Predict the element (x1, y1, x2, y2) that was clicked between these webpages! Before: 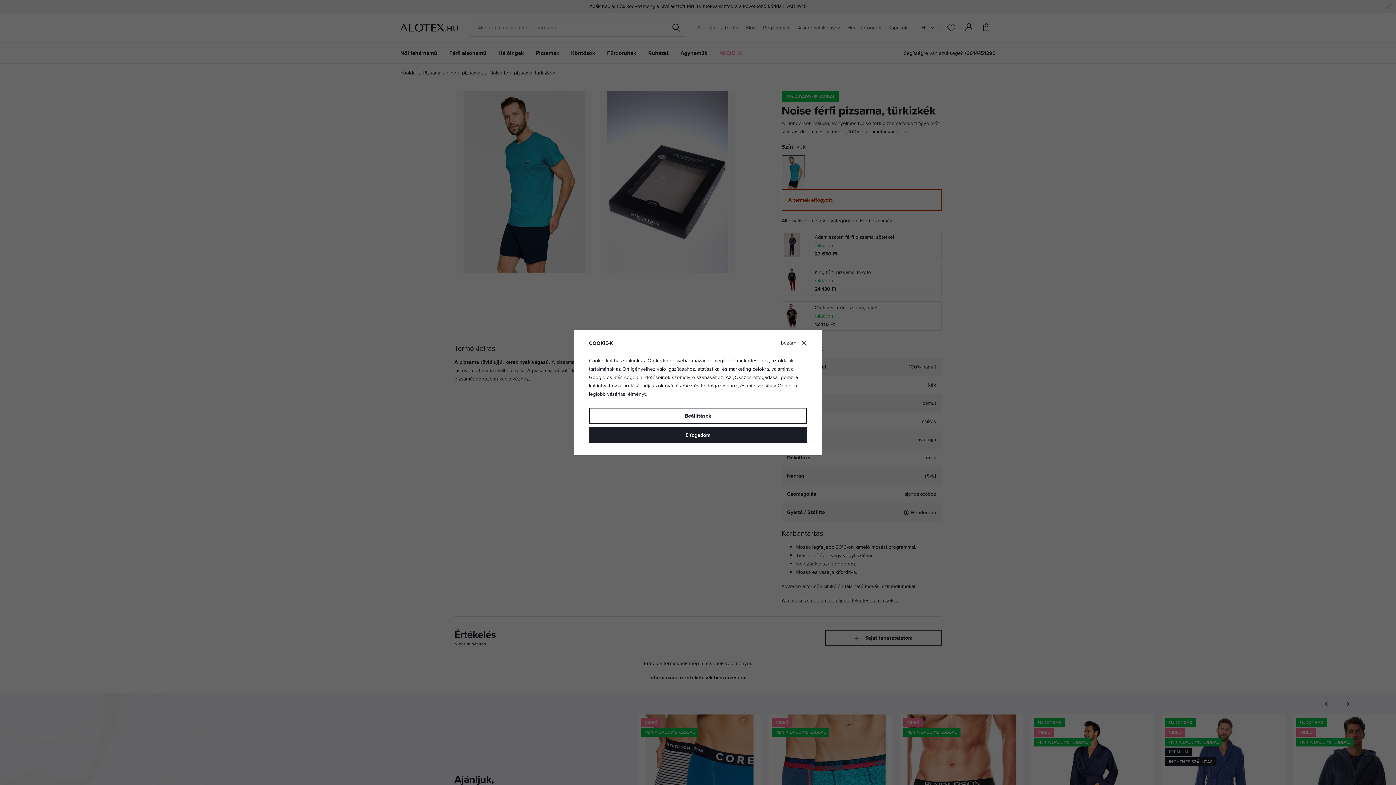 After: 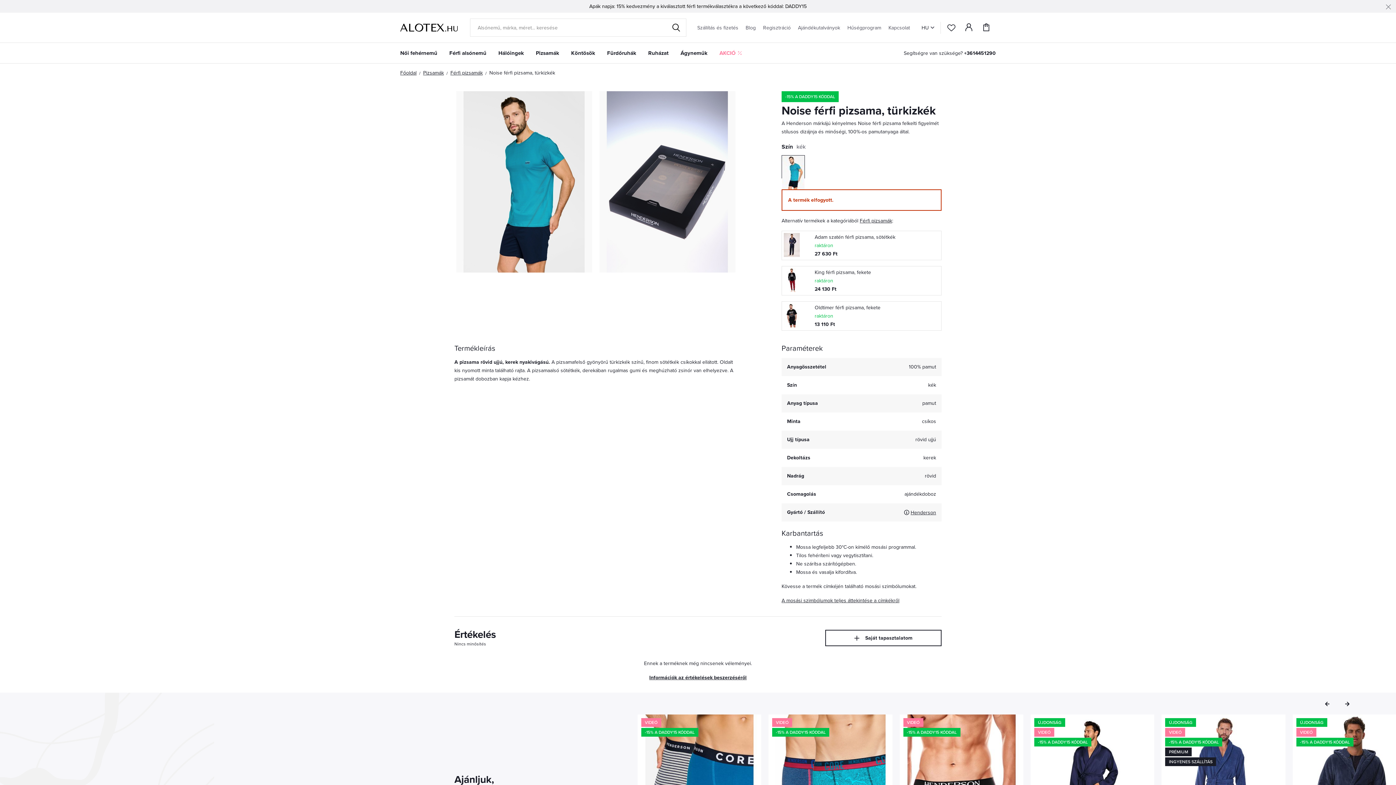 Action: bbox: (781, 340, 807, 346) label: bezárni